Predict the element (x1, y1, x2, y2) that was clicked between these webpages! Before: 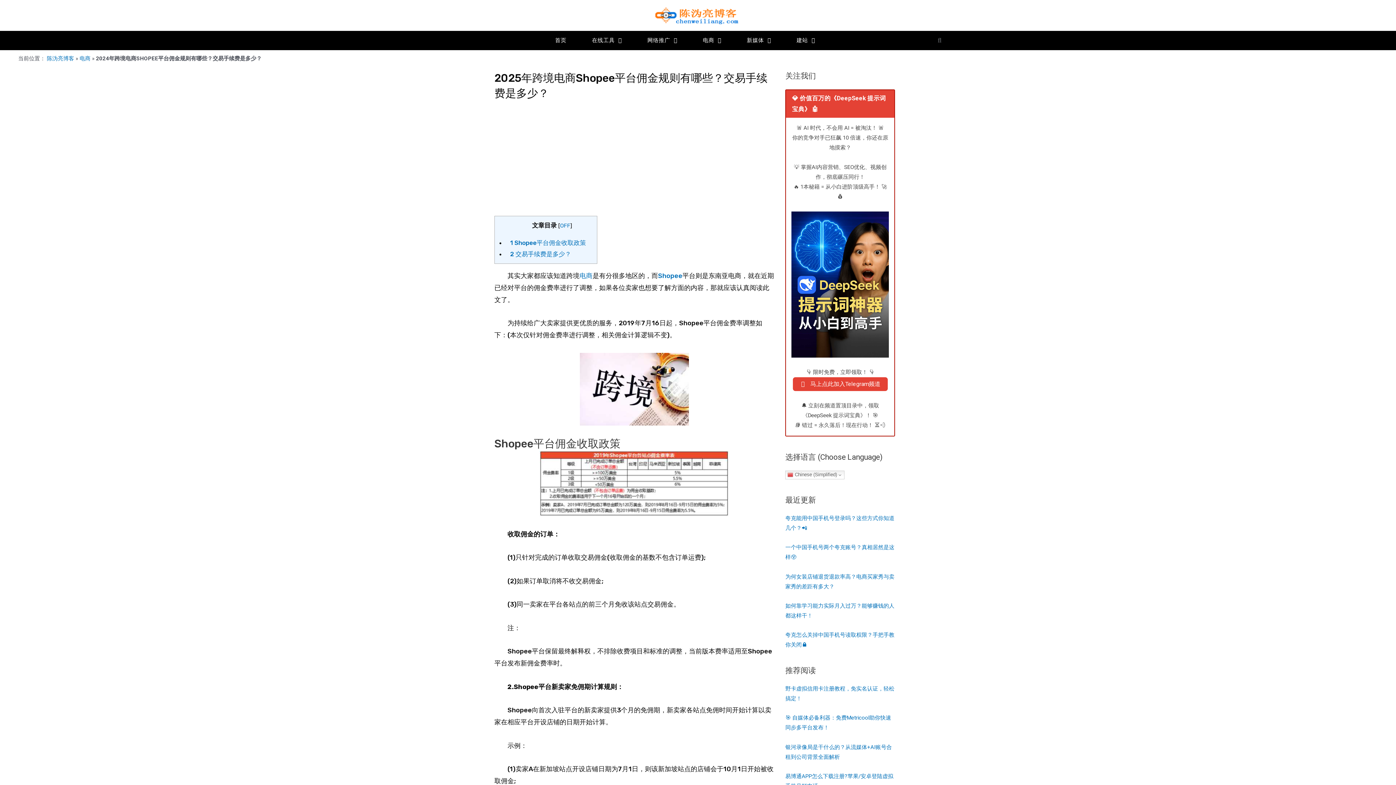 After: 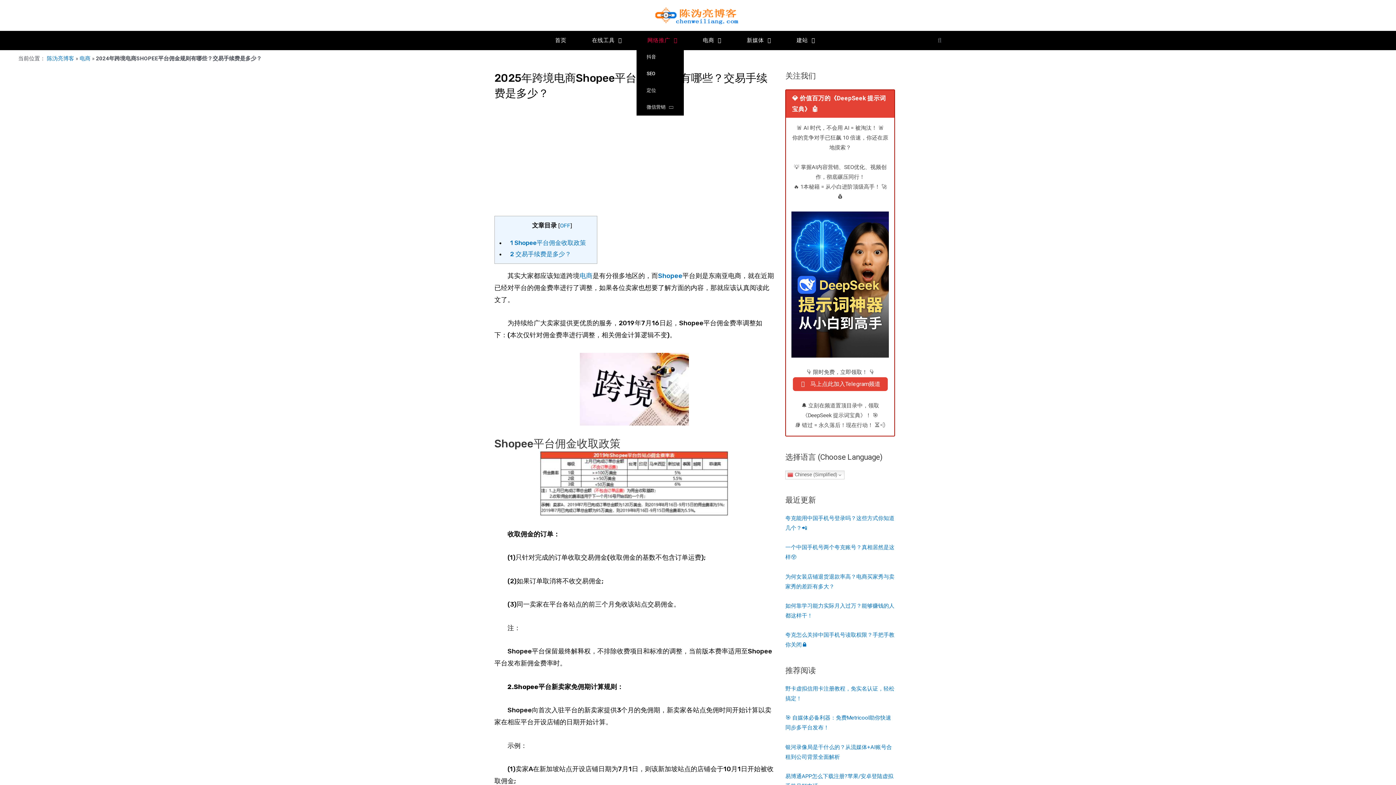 Action: bbox: (636, 32, 688, 48) label: 网络推广